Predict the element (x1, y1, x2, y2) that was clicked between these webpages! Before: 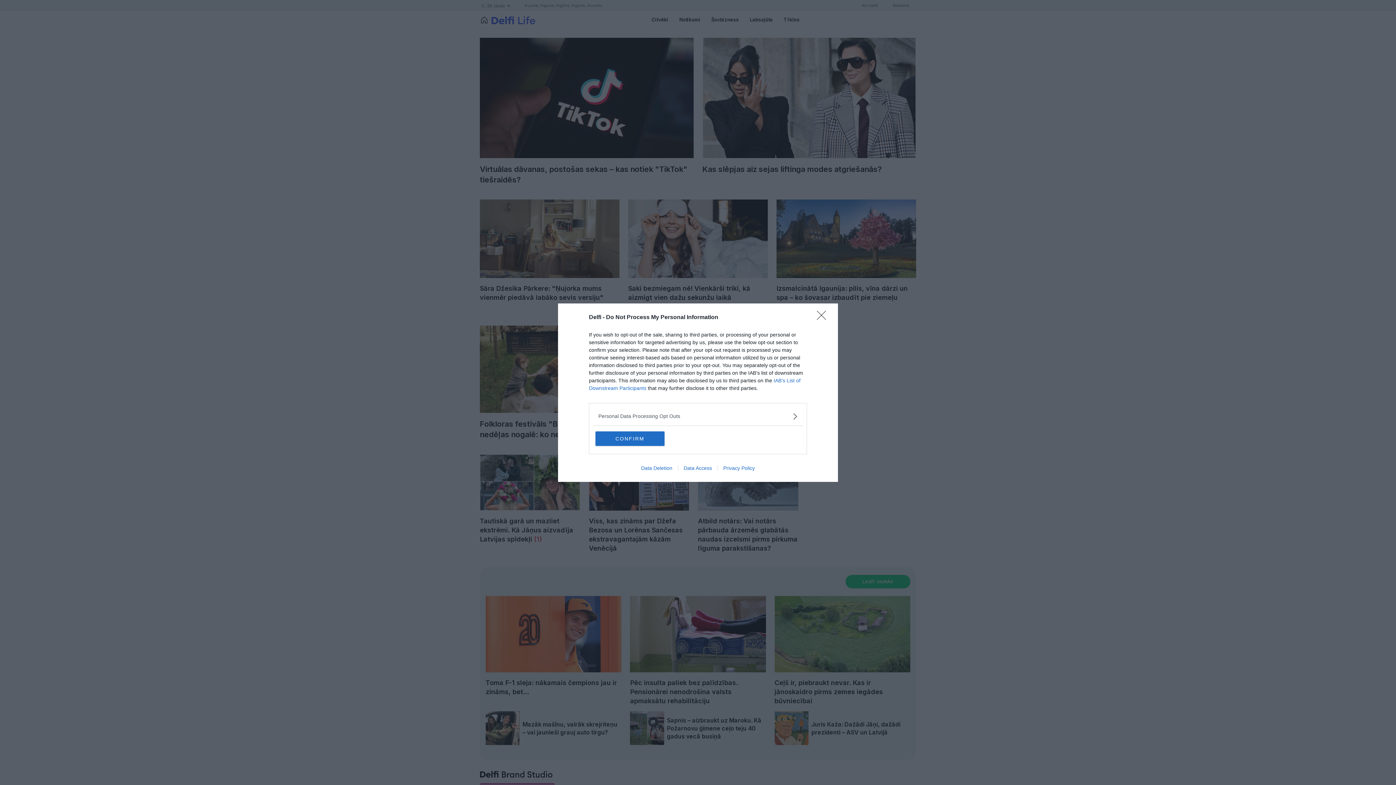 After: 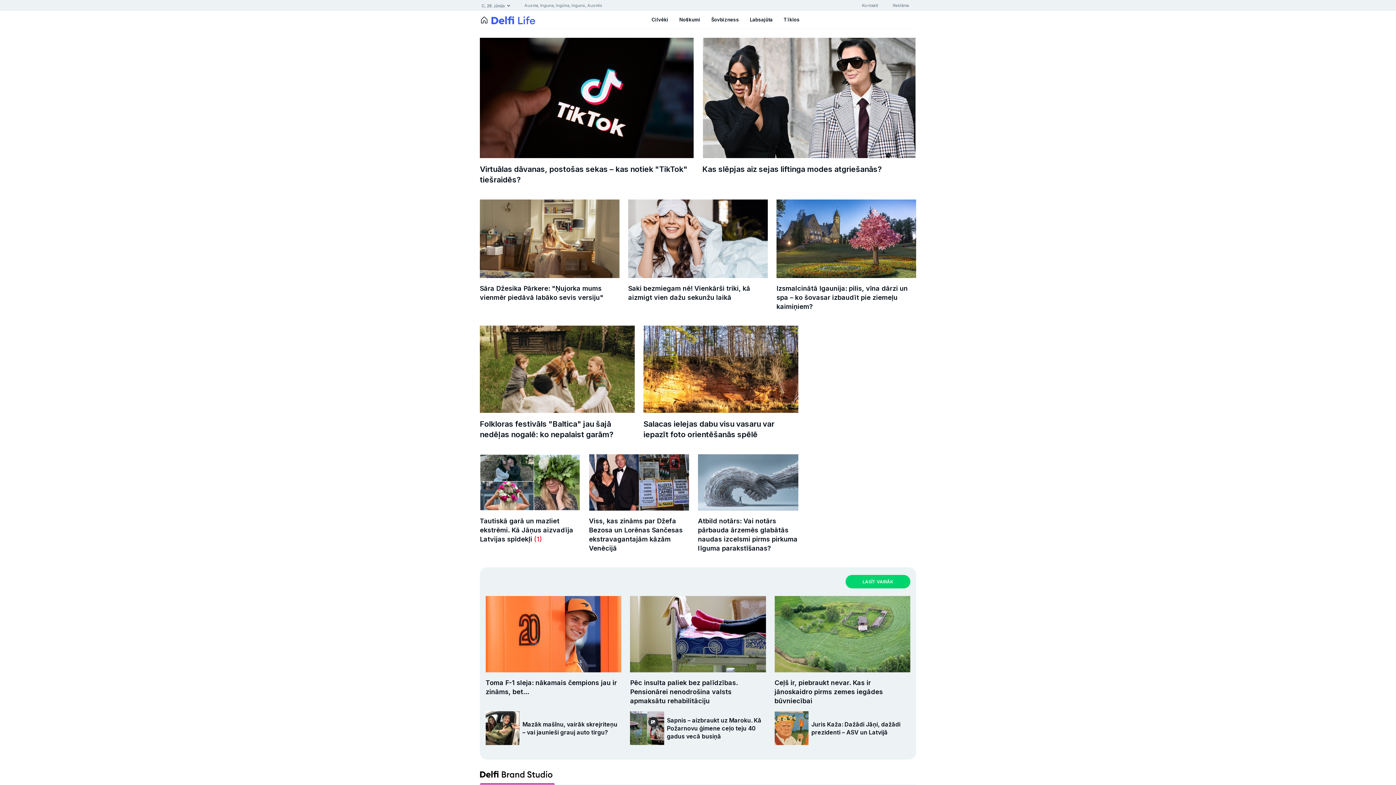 Action: bbox: (817, 310, 830, 324) label: Close